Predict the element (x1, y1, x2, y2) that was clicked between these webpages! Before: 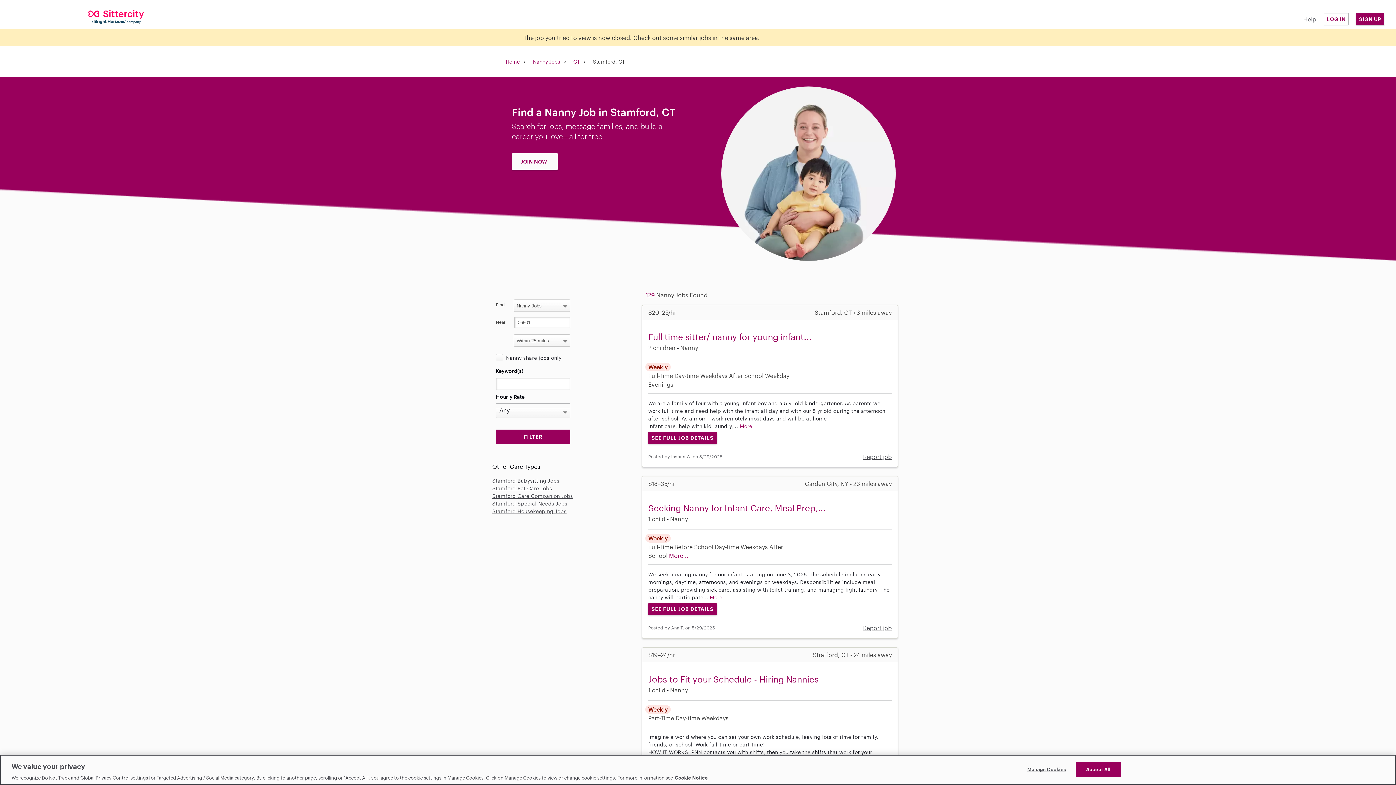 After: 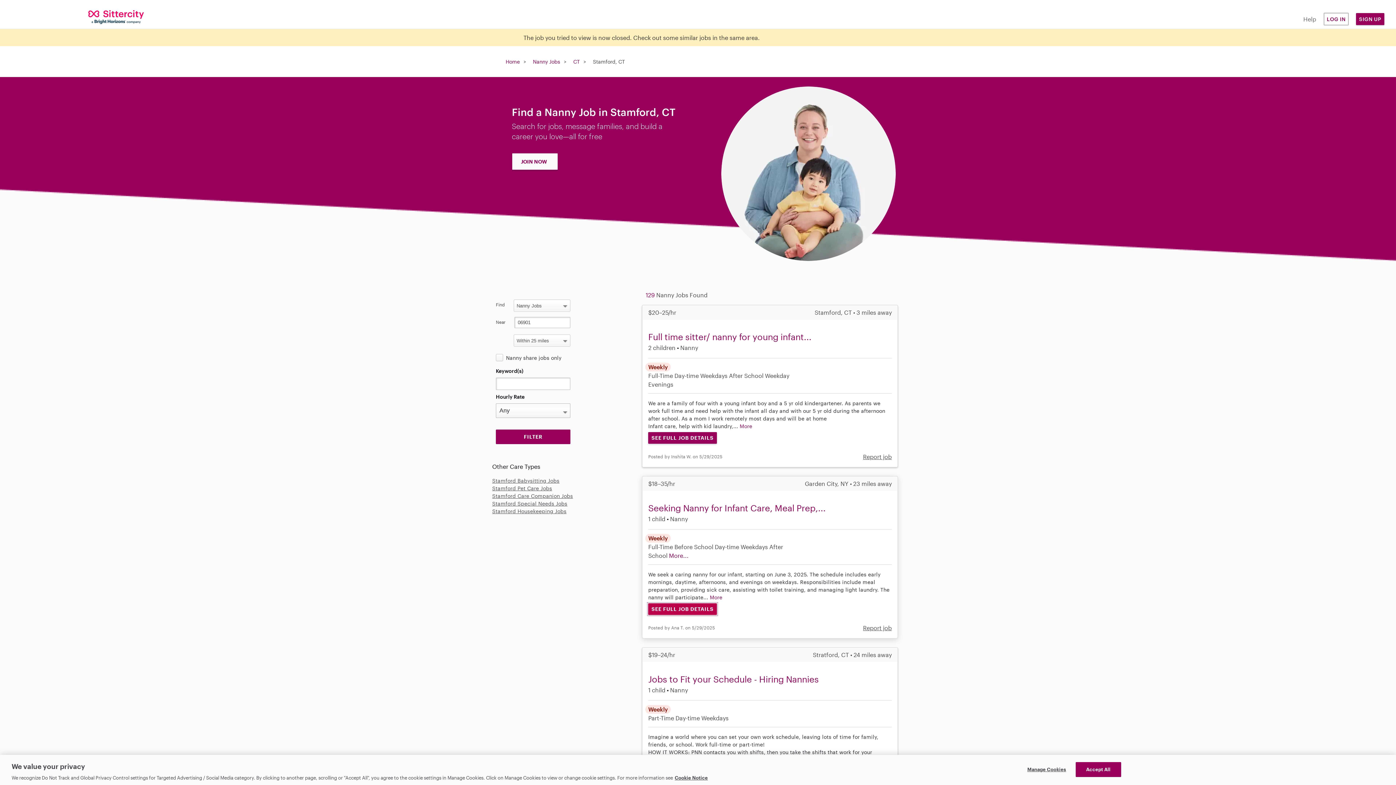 Action: bbox: (648, 603, 717, 615) label: SEE FULL JOB DETAILS